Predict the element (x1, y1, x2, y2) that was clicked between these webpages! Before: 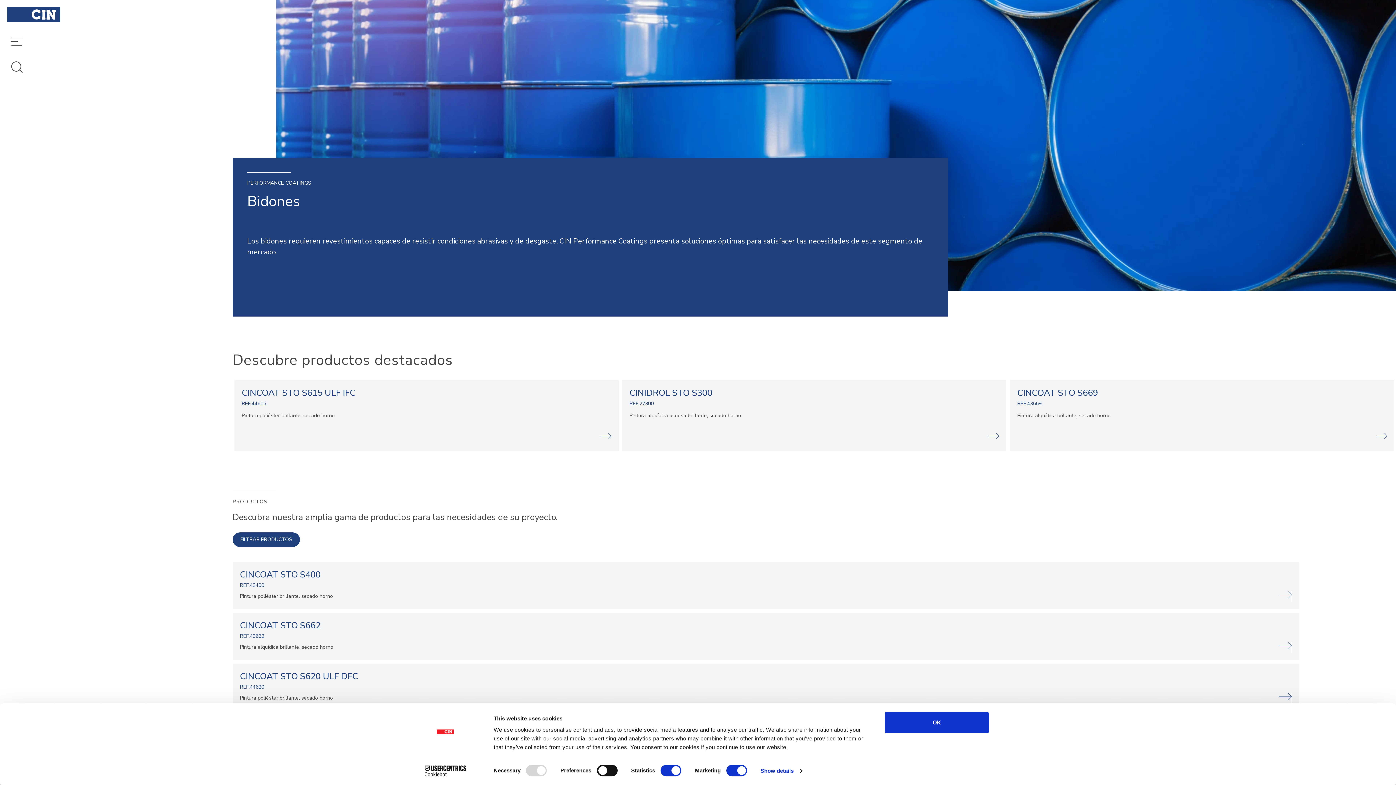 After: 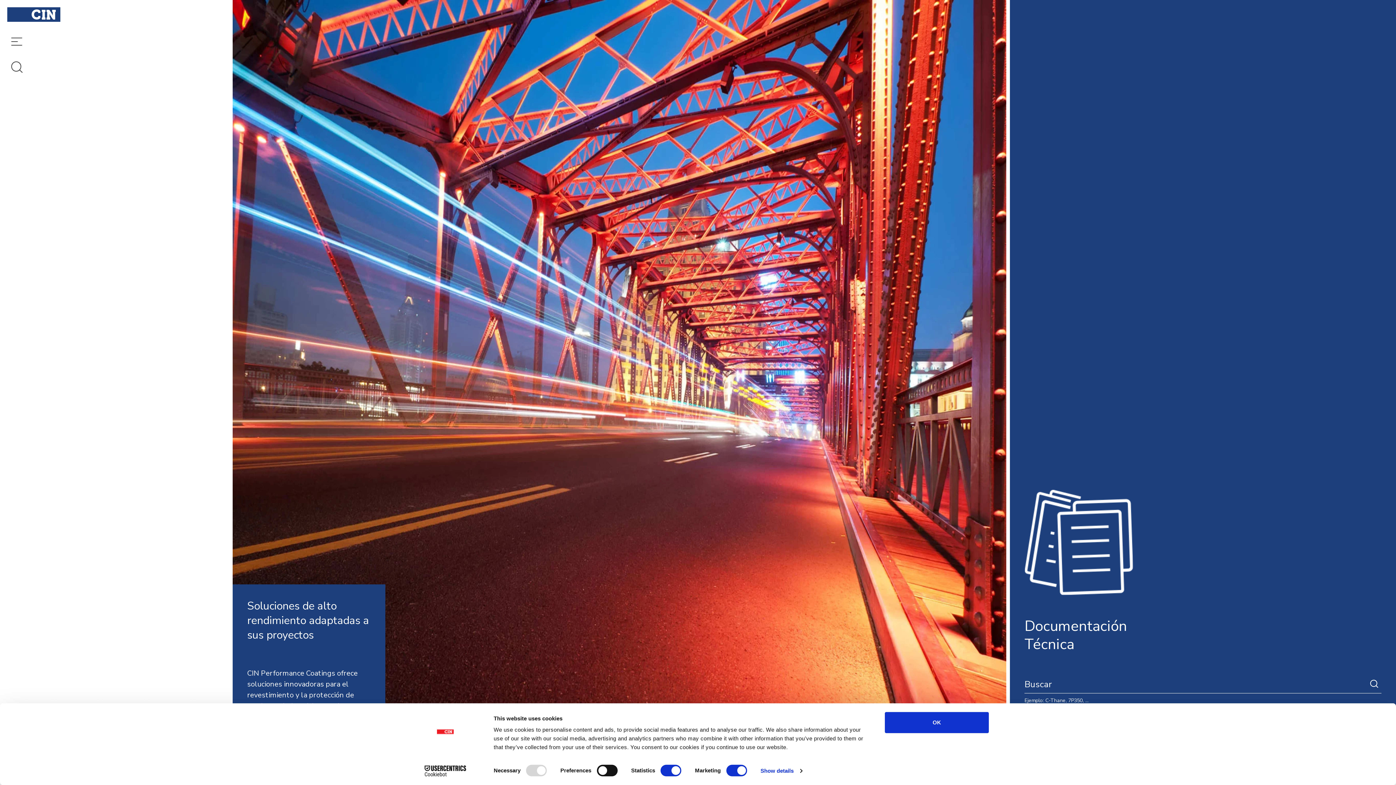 Action: bbox: (0, 0, 232, 29)